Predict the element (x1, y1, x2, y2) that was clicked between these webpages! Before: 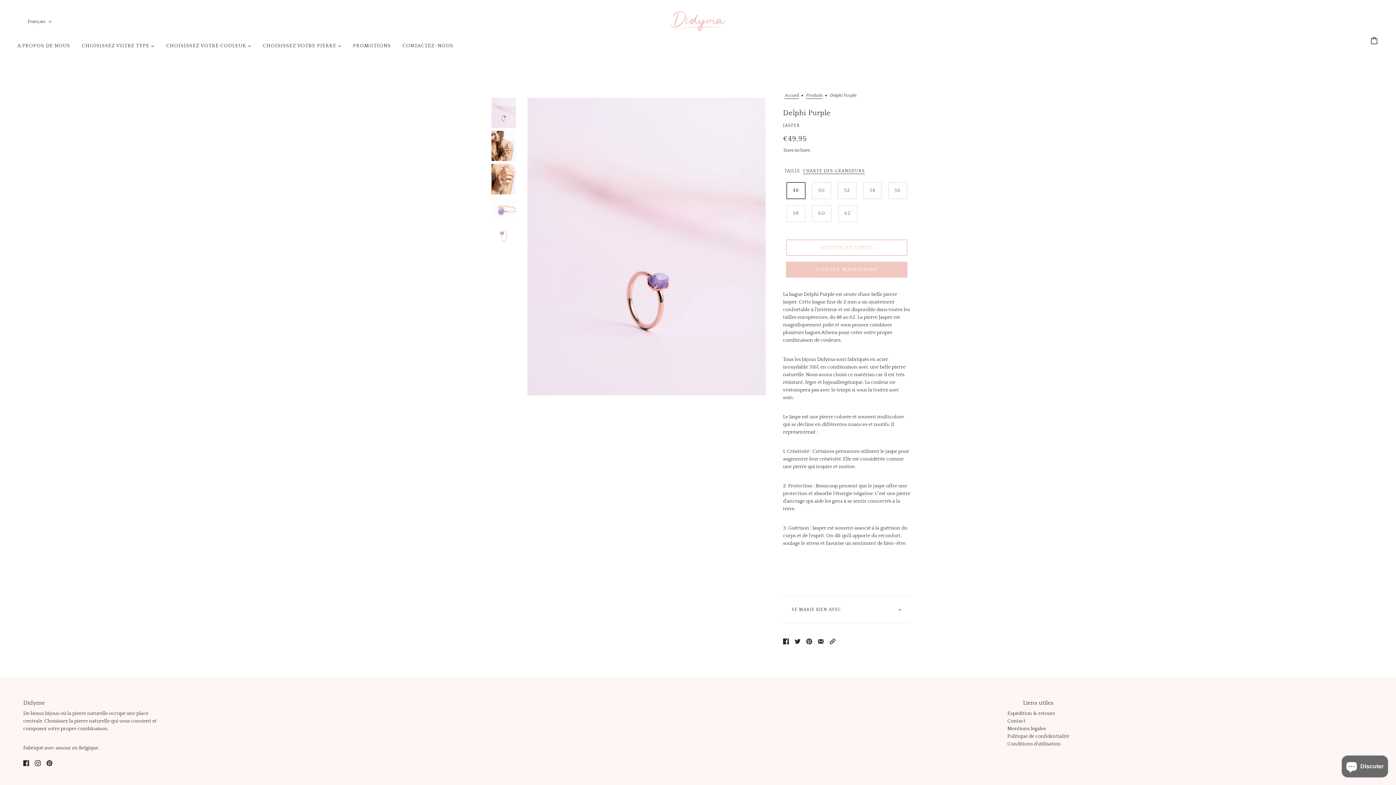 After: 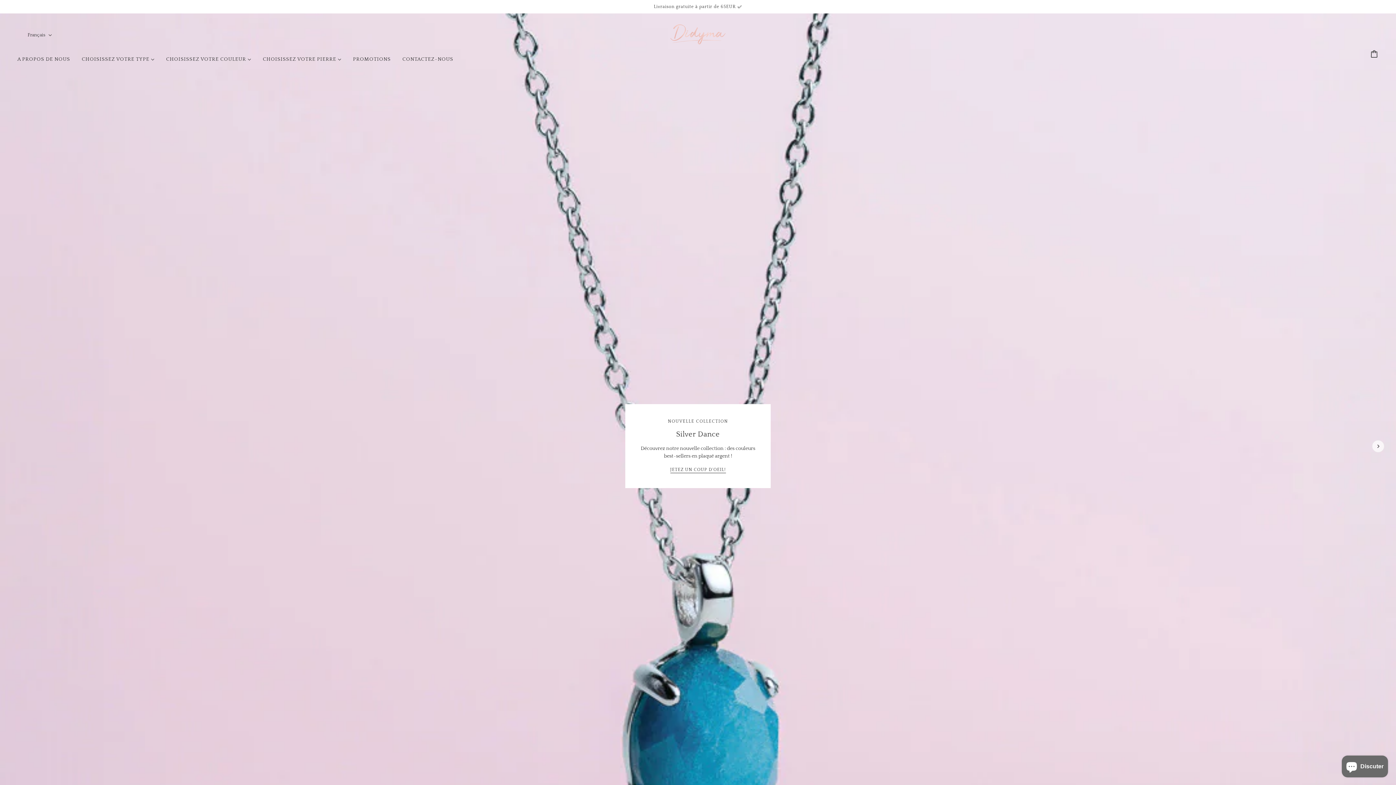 Action: label: Accueil bbox: (784, 93, 798, 98)